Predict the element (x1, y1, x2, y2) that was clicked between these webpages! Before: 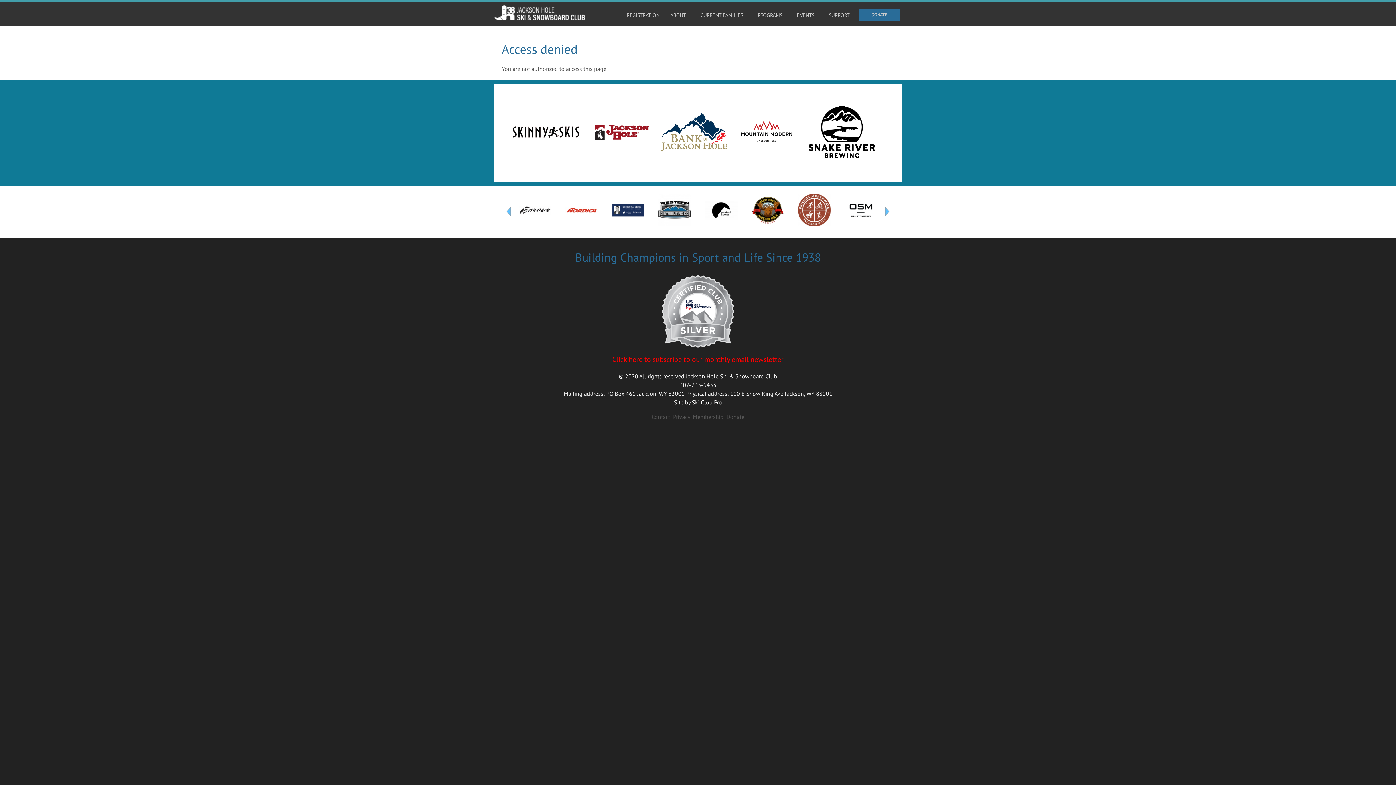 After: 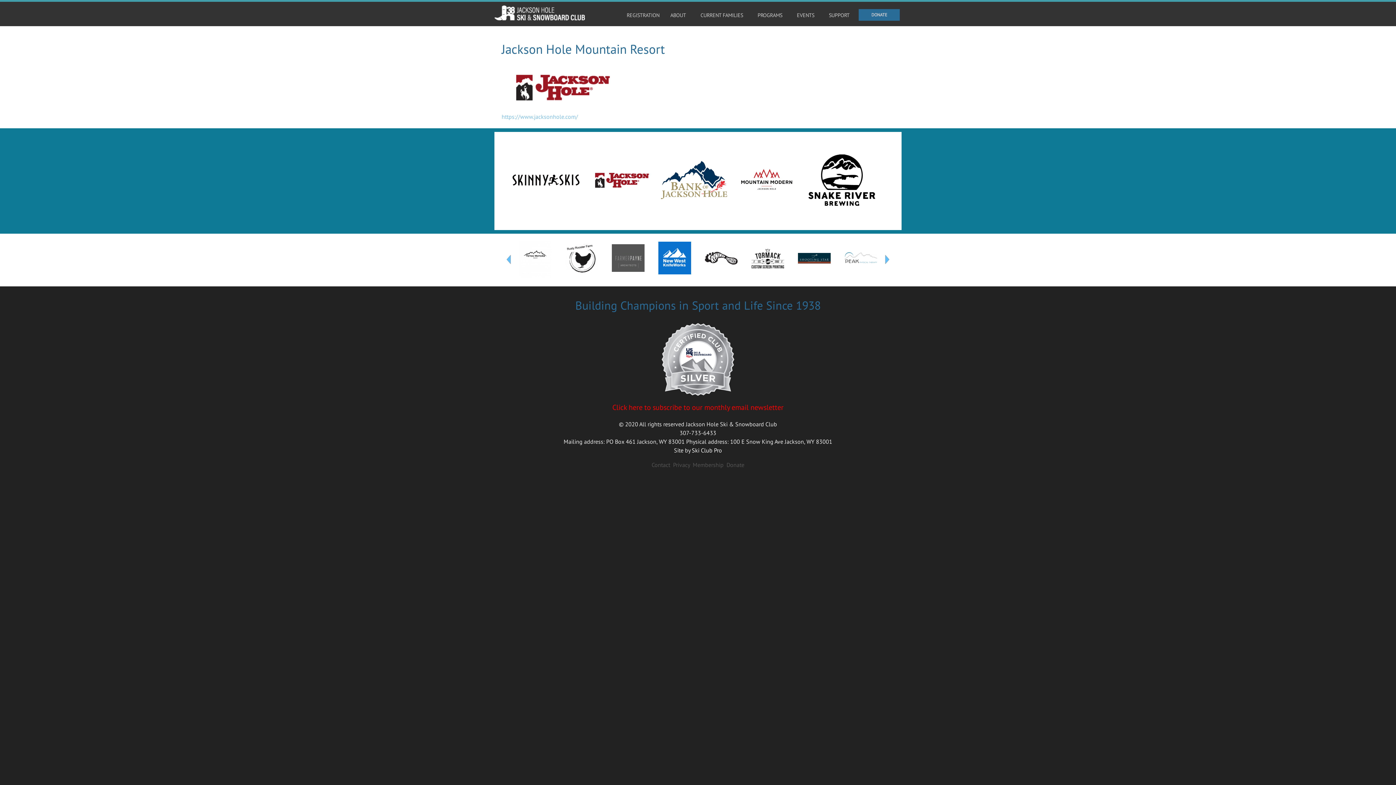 Action: bbox: (586, 118, 653, 147)